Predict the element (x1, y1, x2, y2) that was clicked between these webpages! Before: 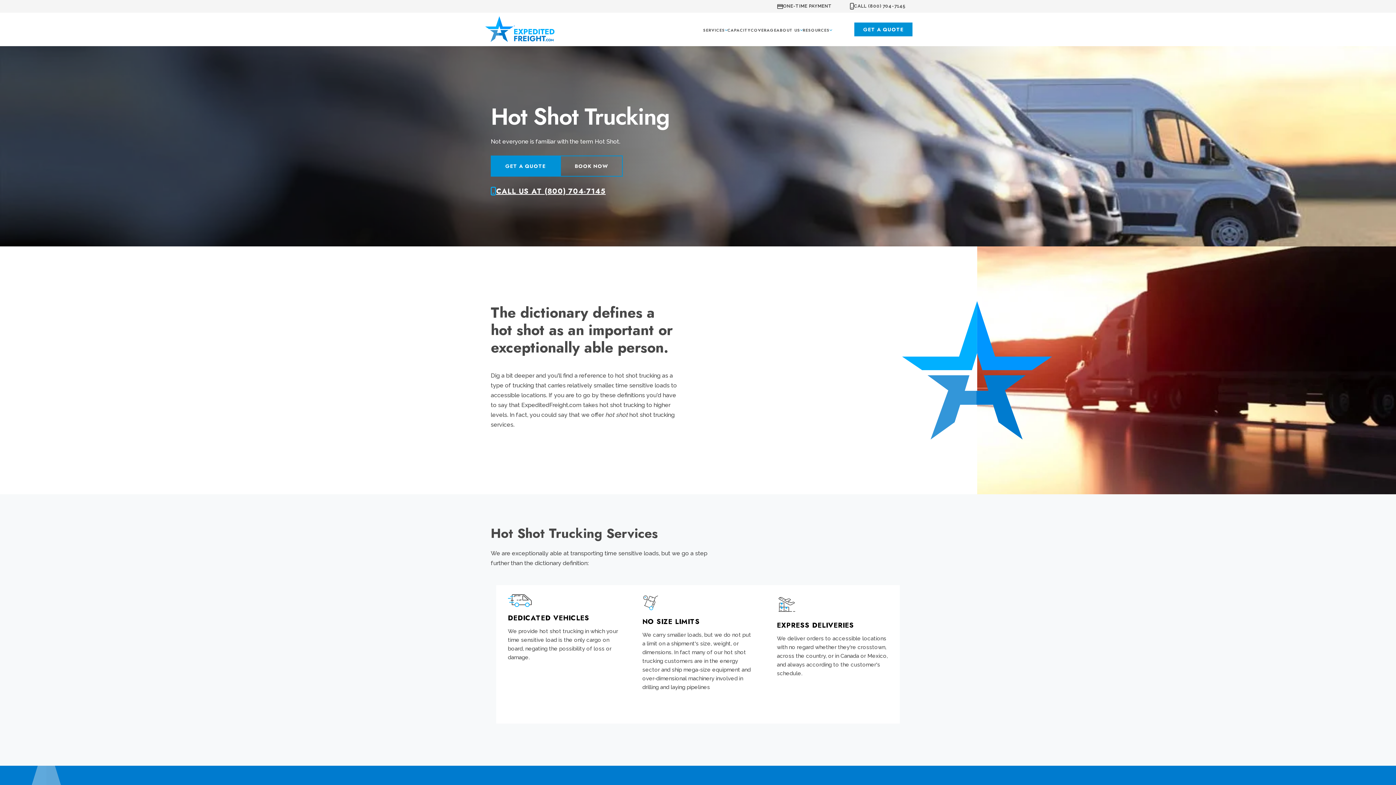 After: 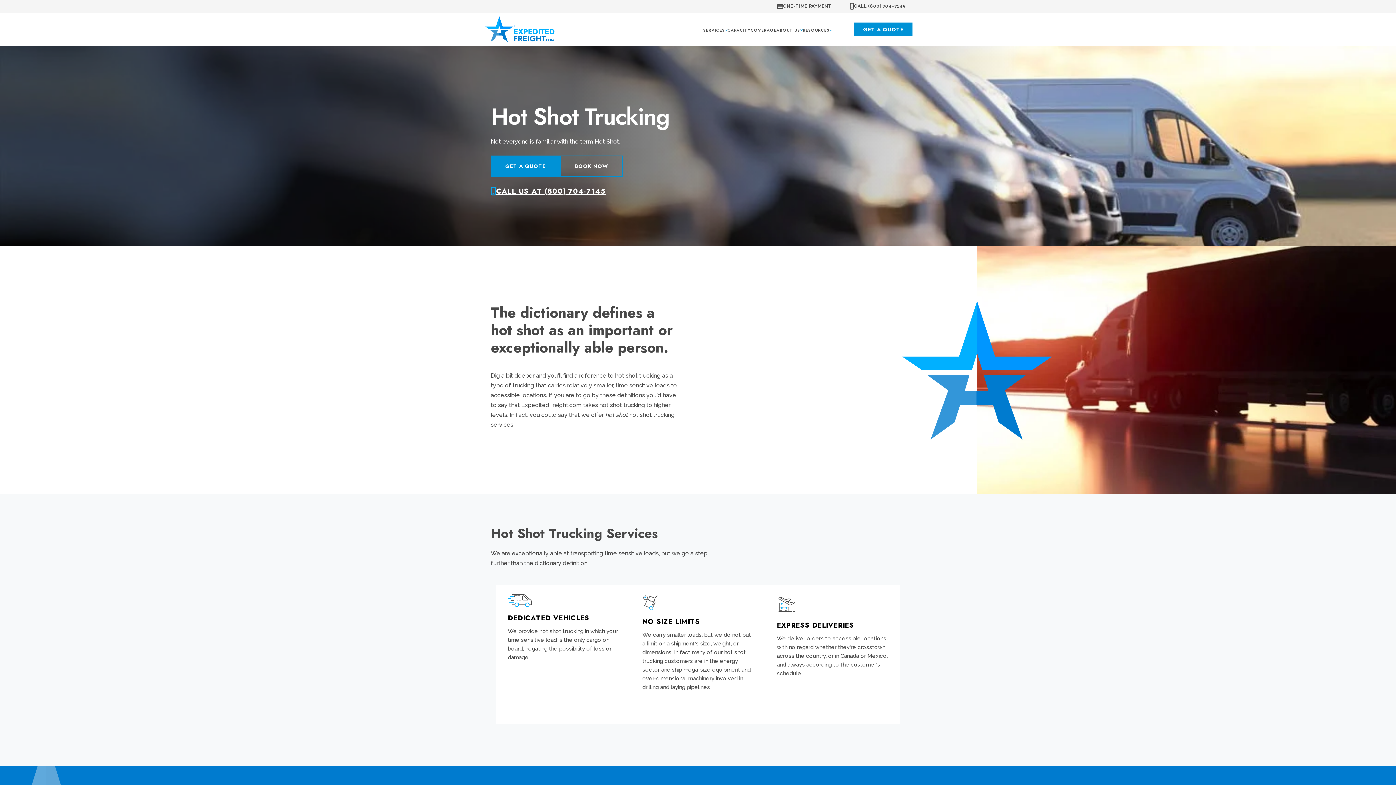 Action: label: CALL (800) 704-7145 bbox: (850, 2, 905, 9)